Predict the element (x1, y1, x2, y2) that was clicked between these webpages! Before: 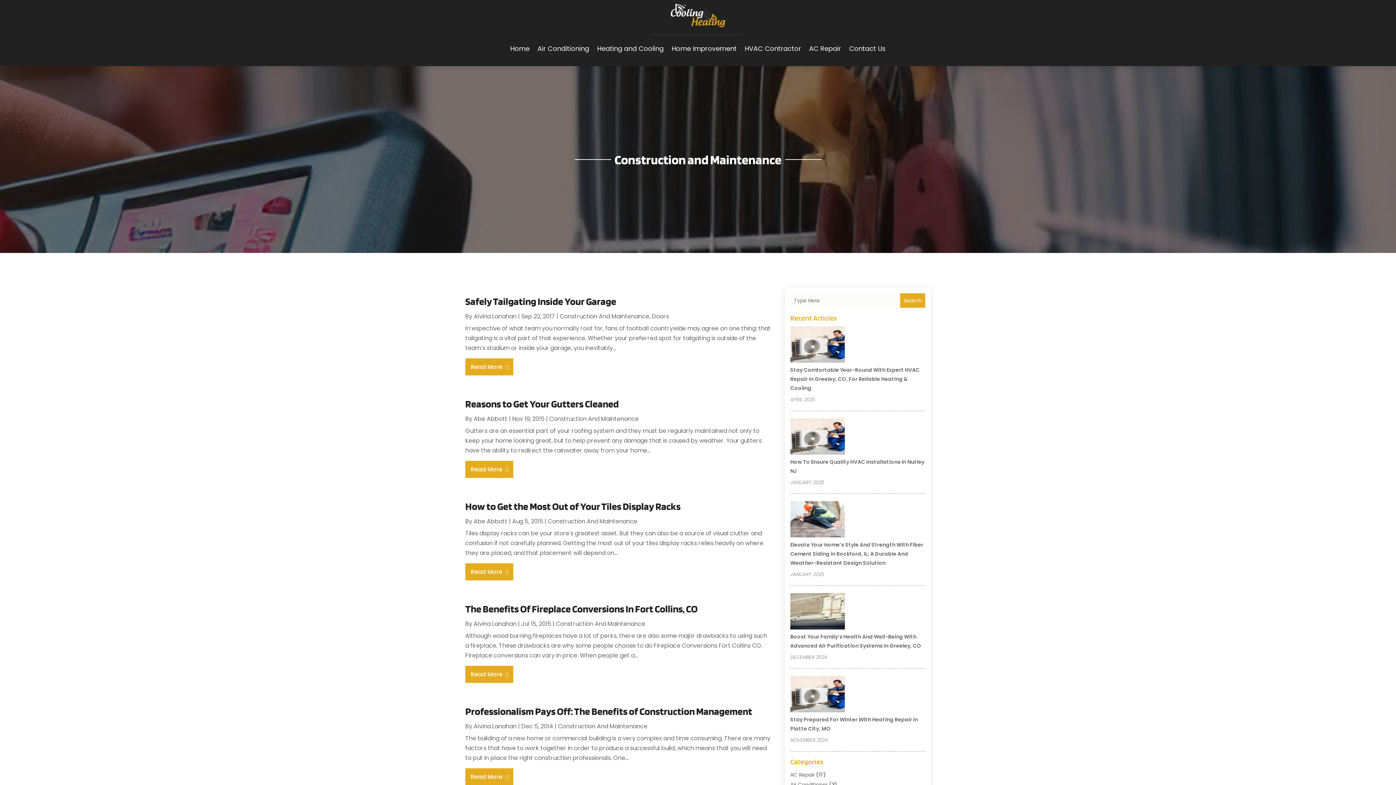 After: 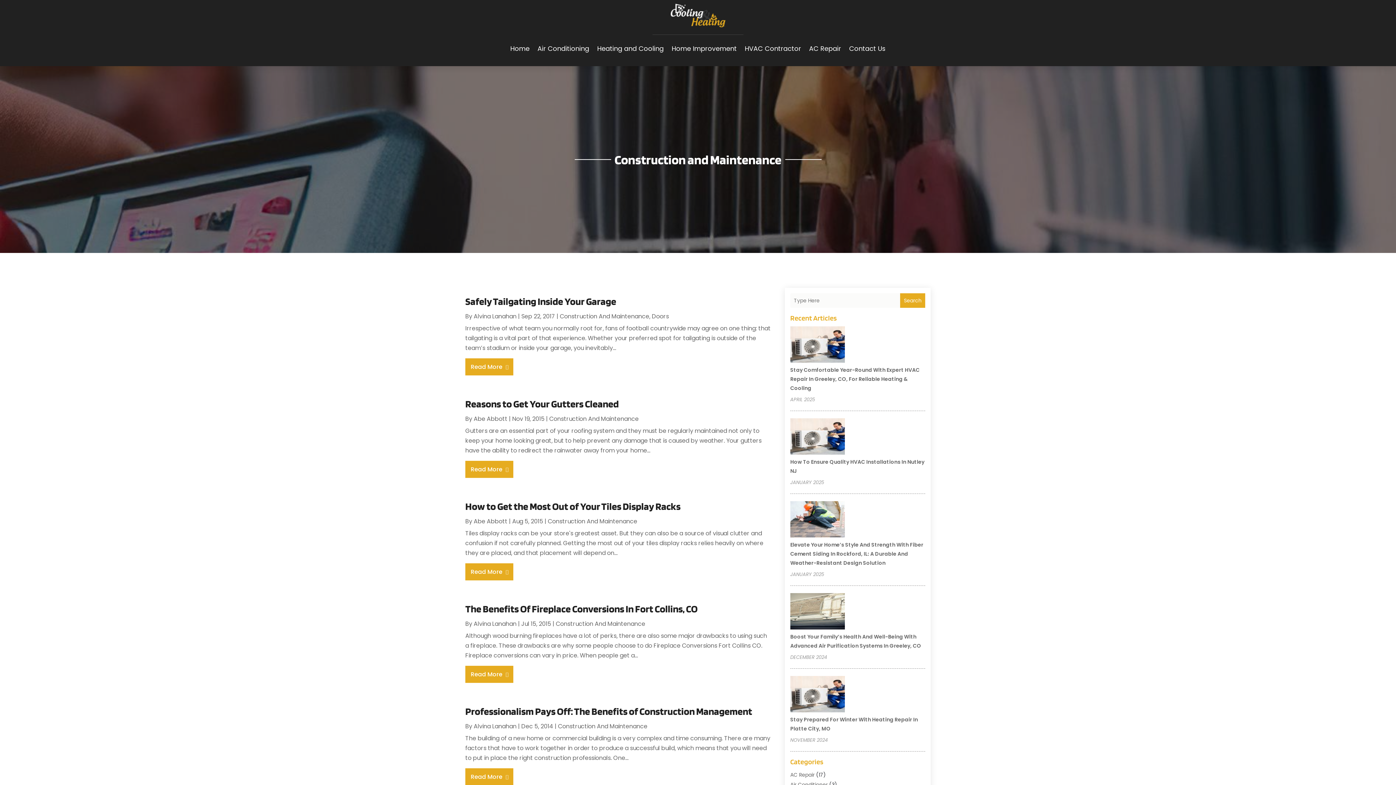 Action: label: Construction And Maintenance bbox: (556, 620, 645, 628)